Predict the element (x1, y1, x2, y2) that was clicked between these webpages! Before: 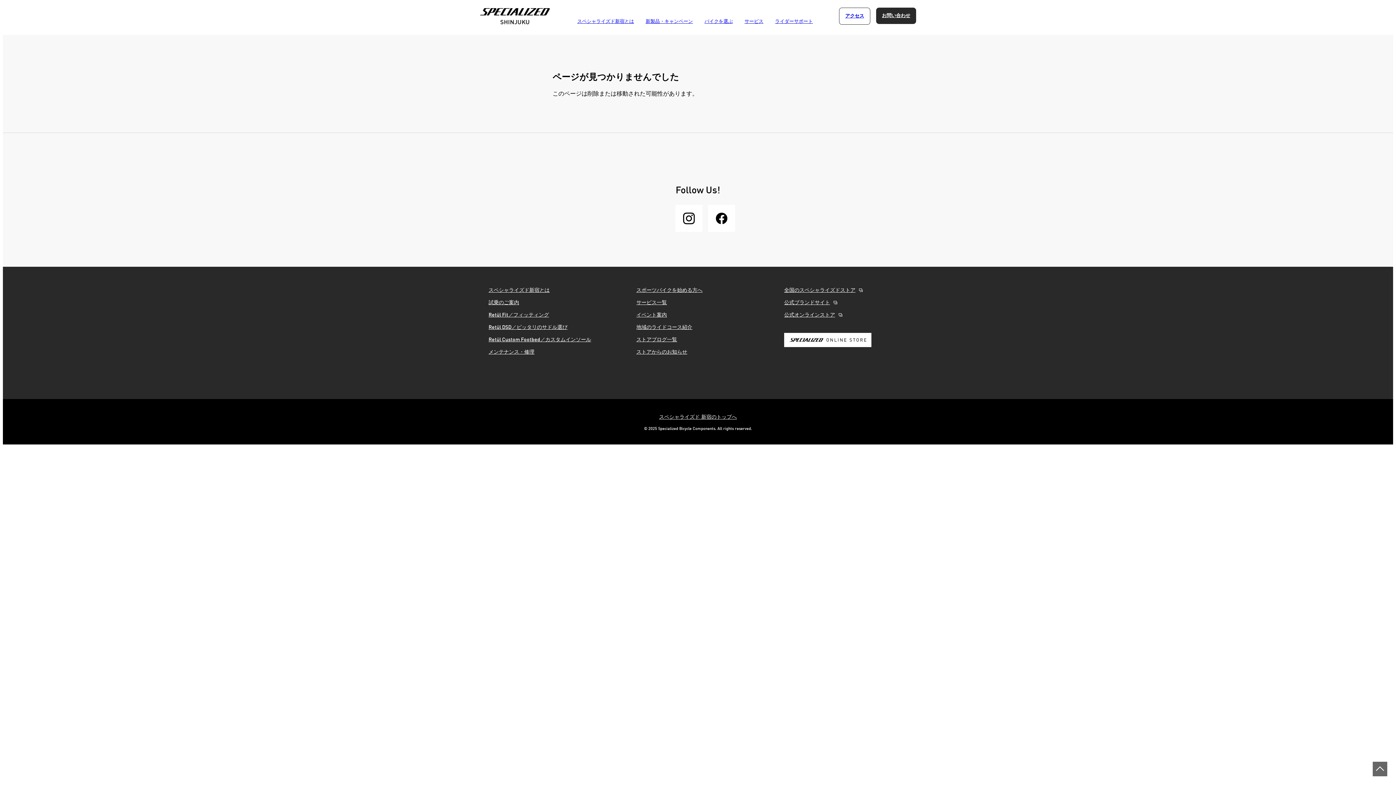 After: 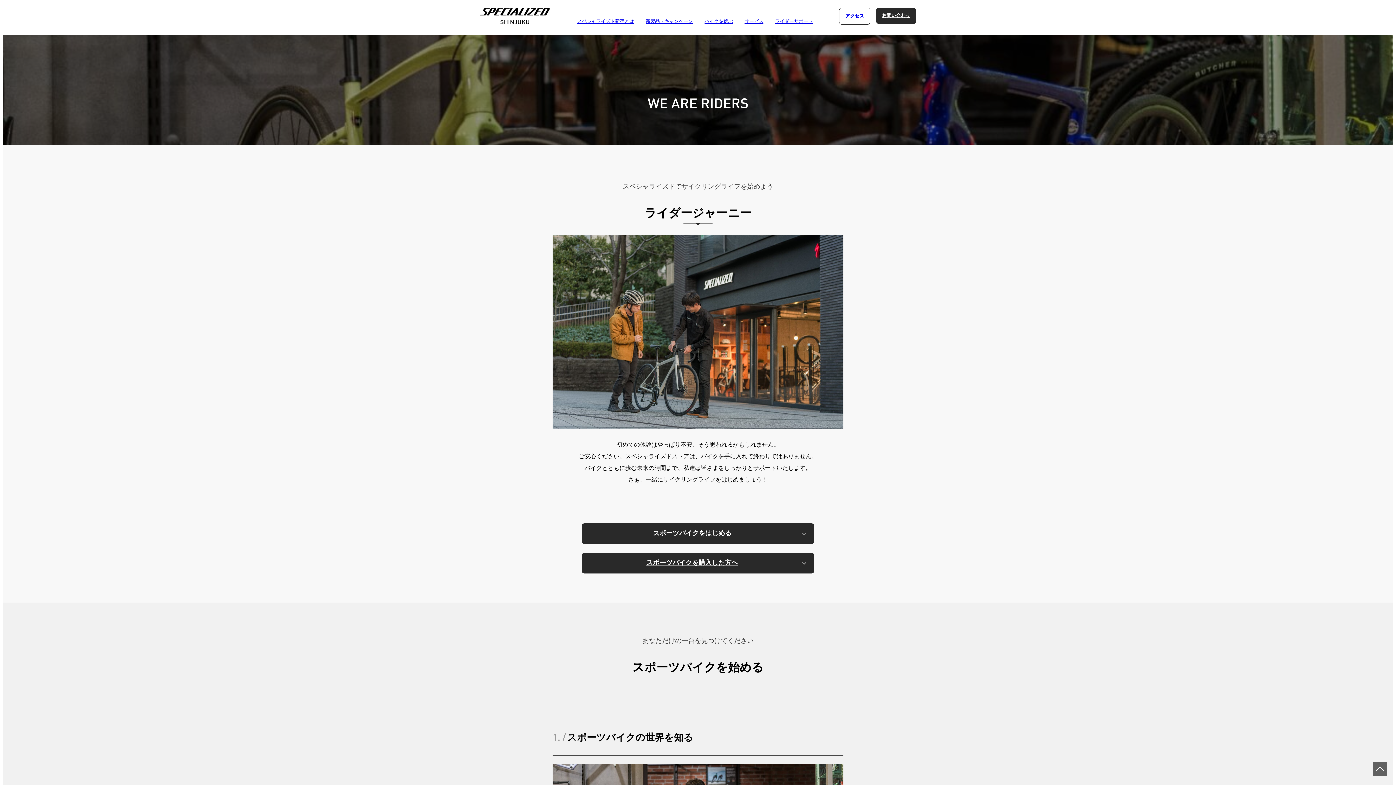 Action: label: スポーツバイクを始める方へ bbox: (636, 287, 702, 293)